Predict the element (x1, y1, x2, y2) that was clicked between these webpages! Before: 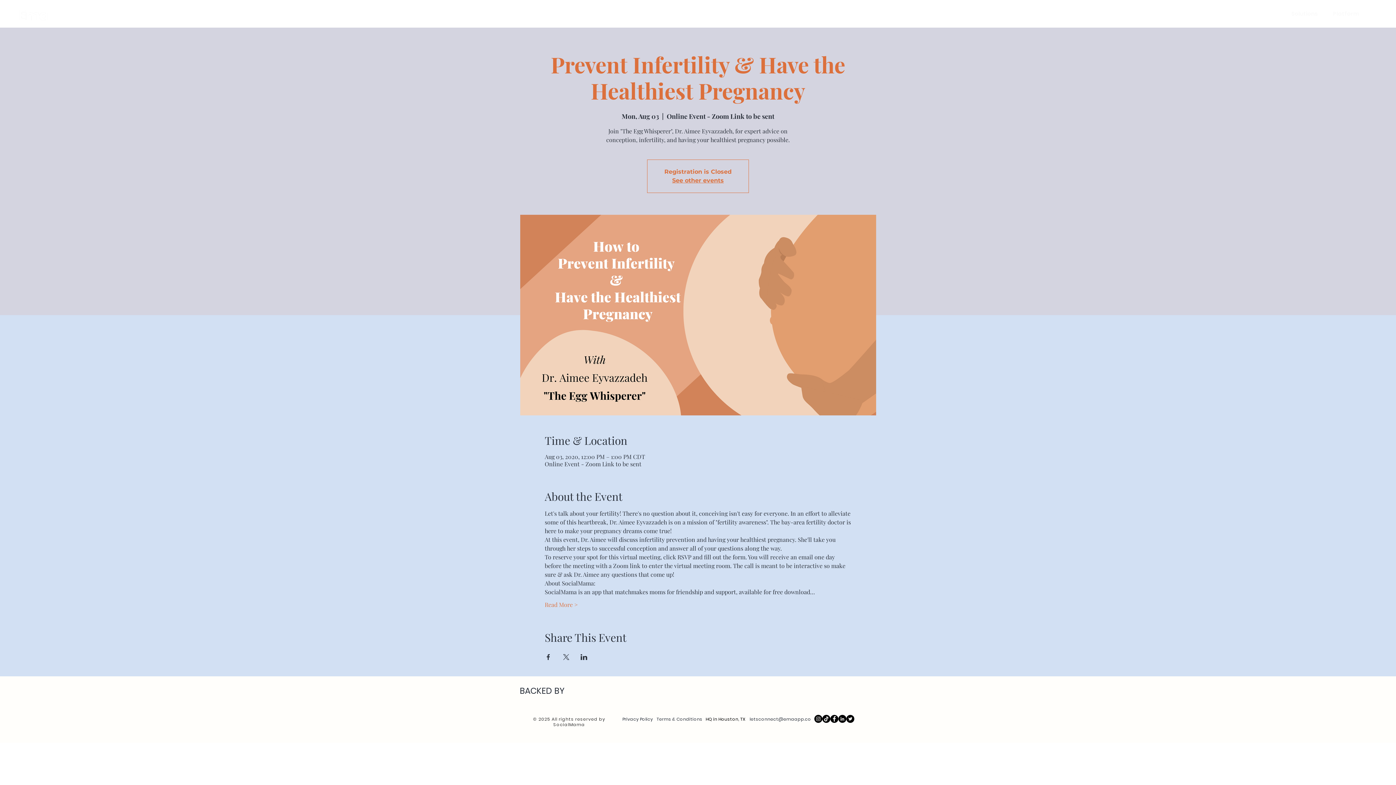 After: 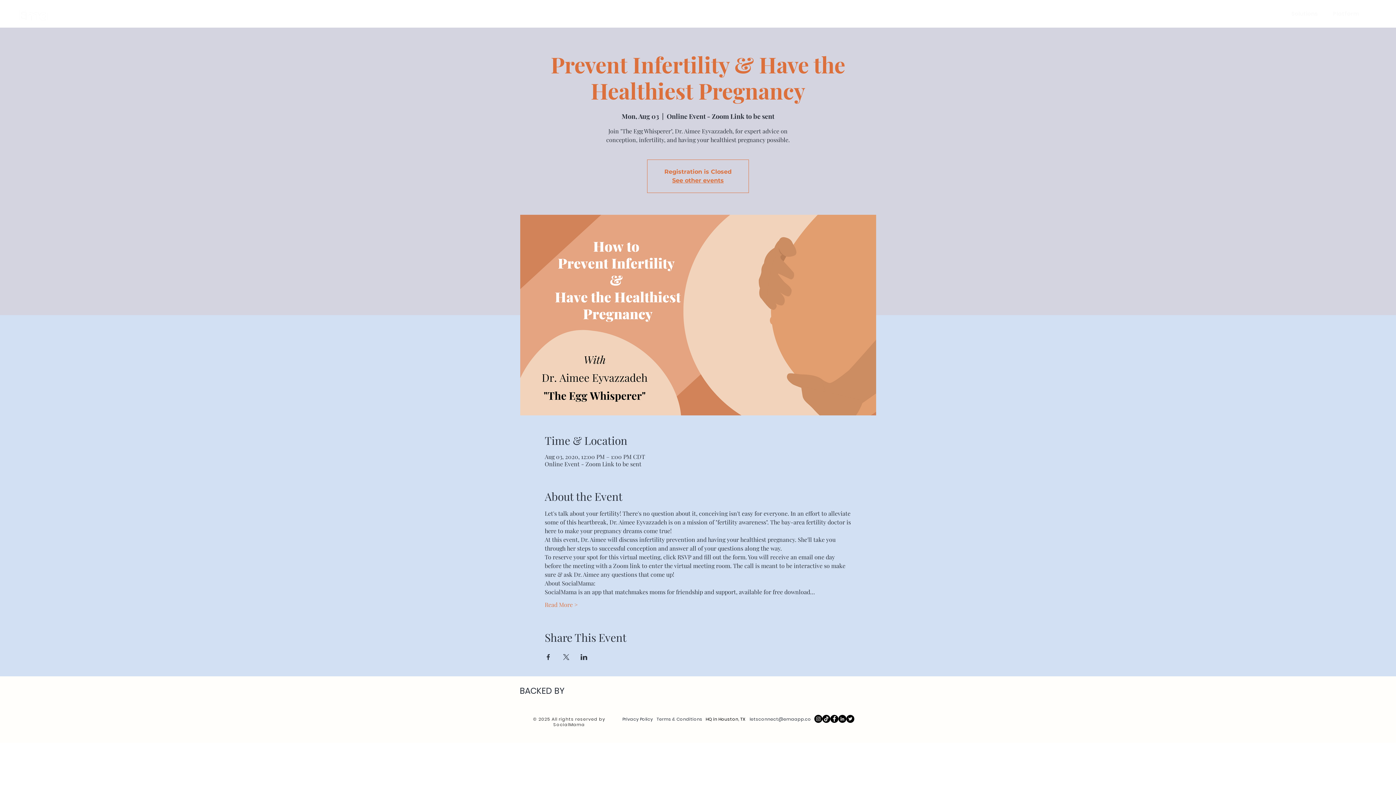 Action: label: Share event on LinkedIn bbox: (580, 654, 587, 660)